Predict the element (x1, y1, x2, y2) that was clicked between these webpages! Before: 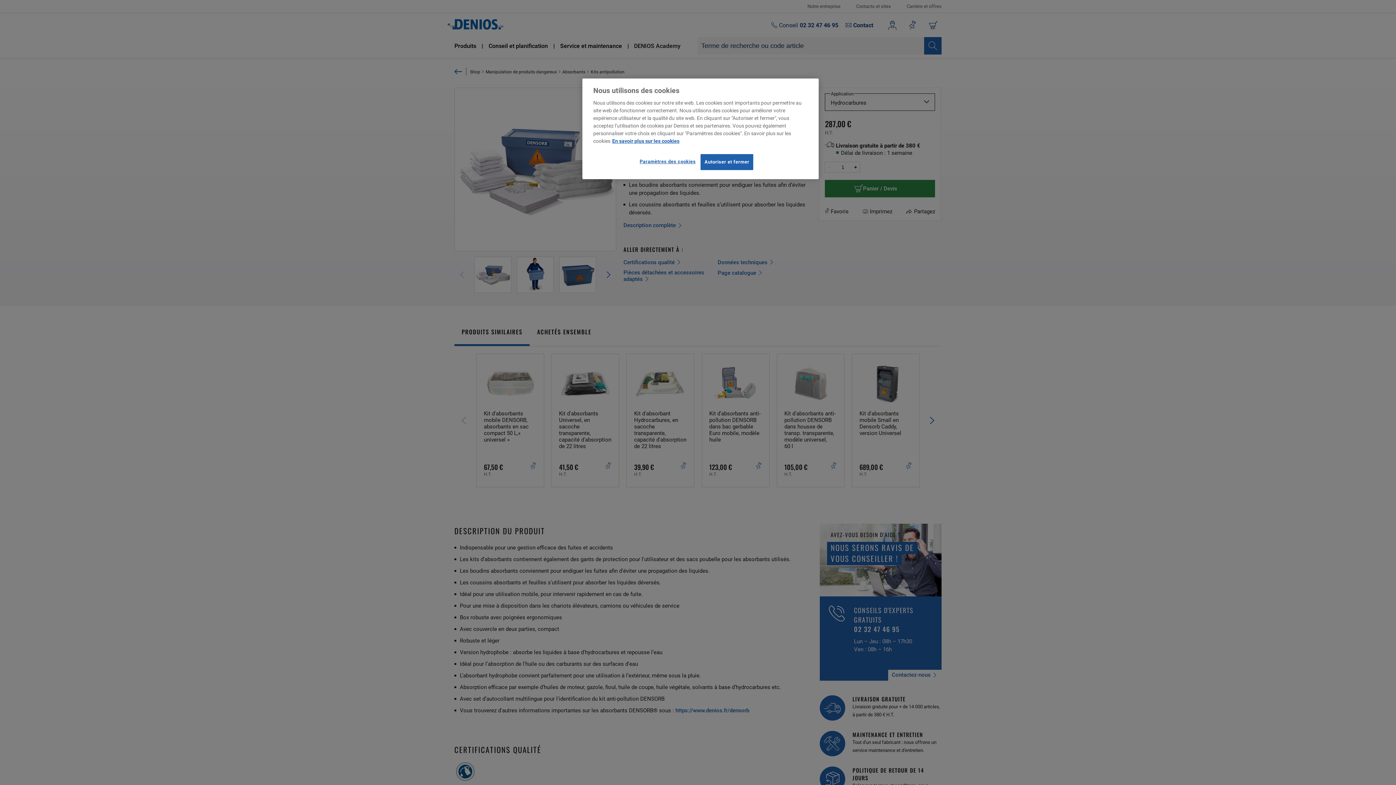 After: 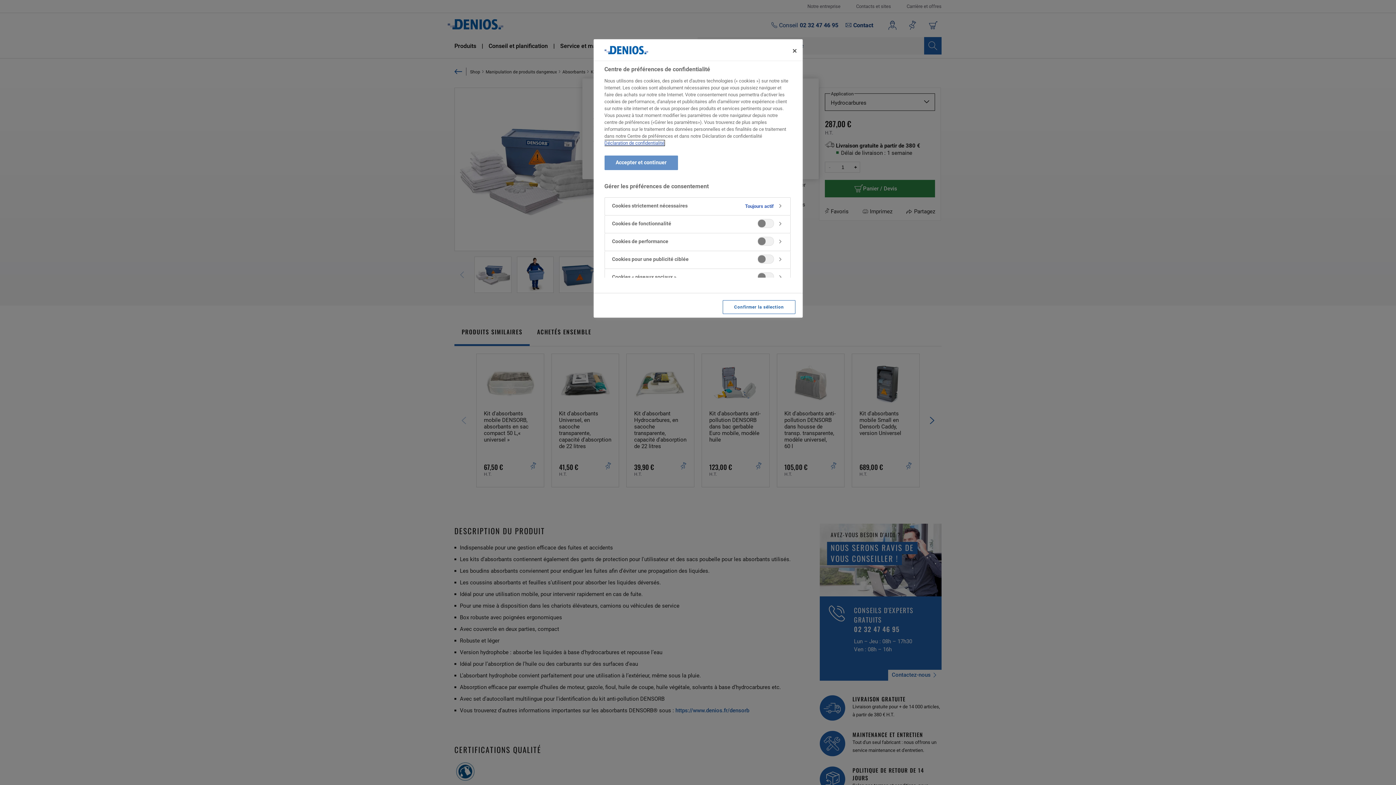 Action: label: Paramètres des cookies bbox: (639, 154, 695, 169)